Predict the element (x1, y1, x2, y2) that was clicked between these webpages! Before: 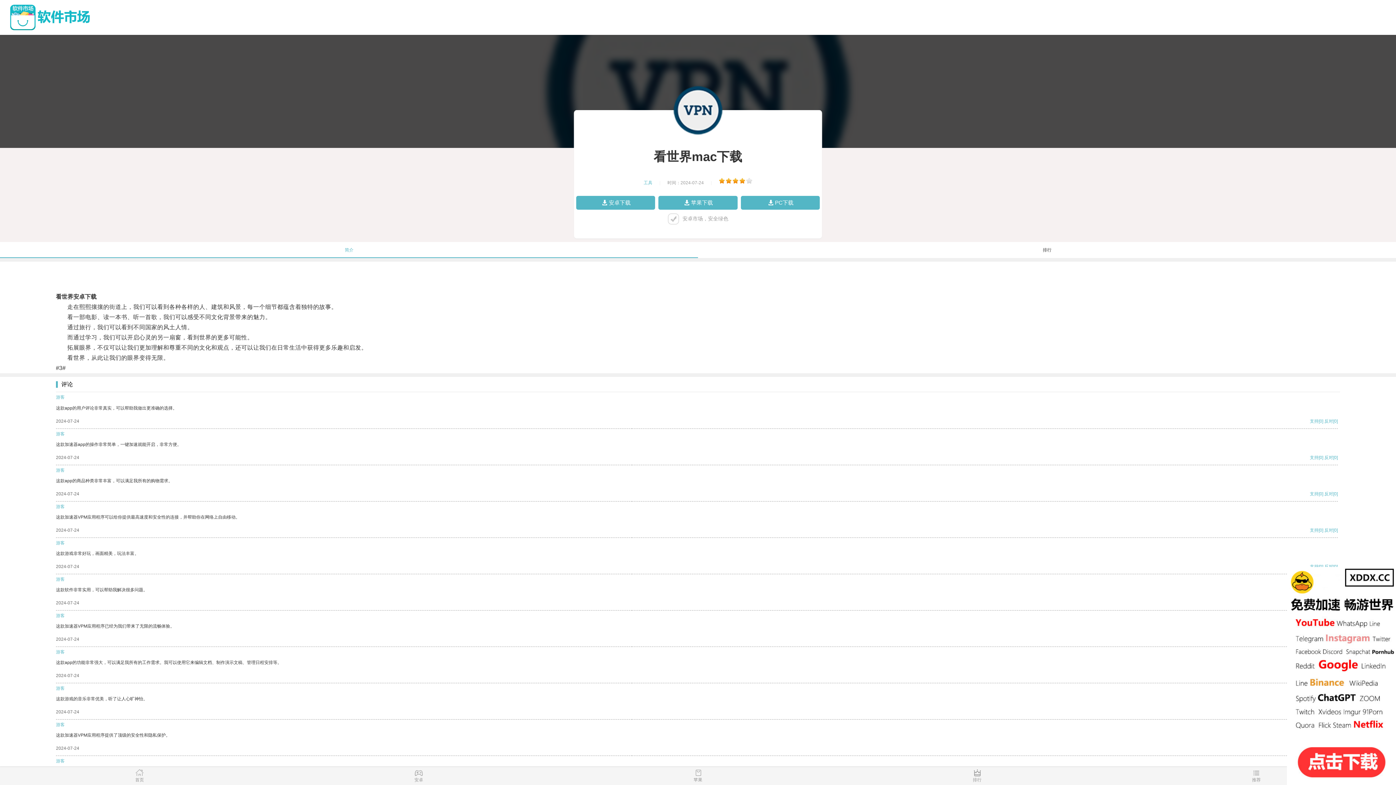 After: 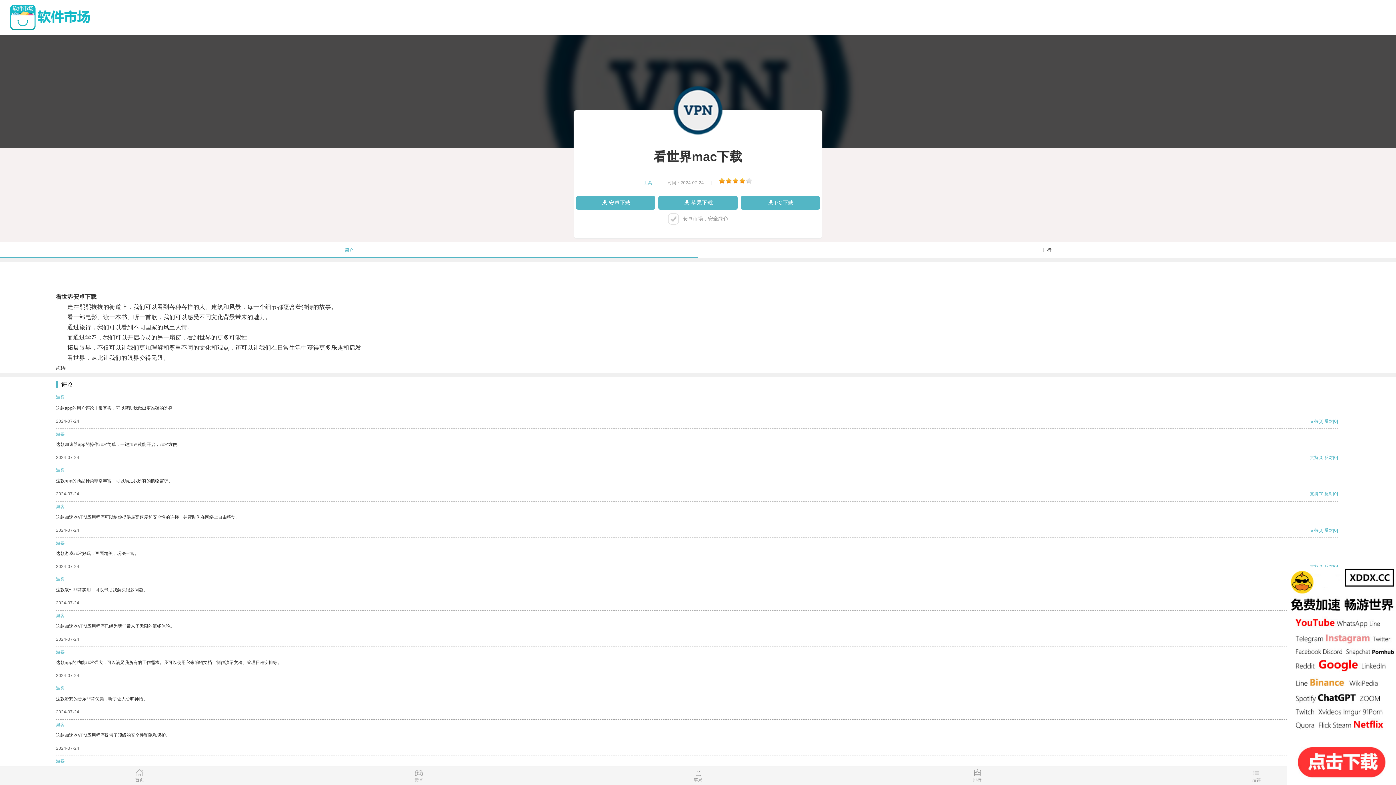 Action: bbox: (1324, 418, 1333, 423) label: 反对